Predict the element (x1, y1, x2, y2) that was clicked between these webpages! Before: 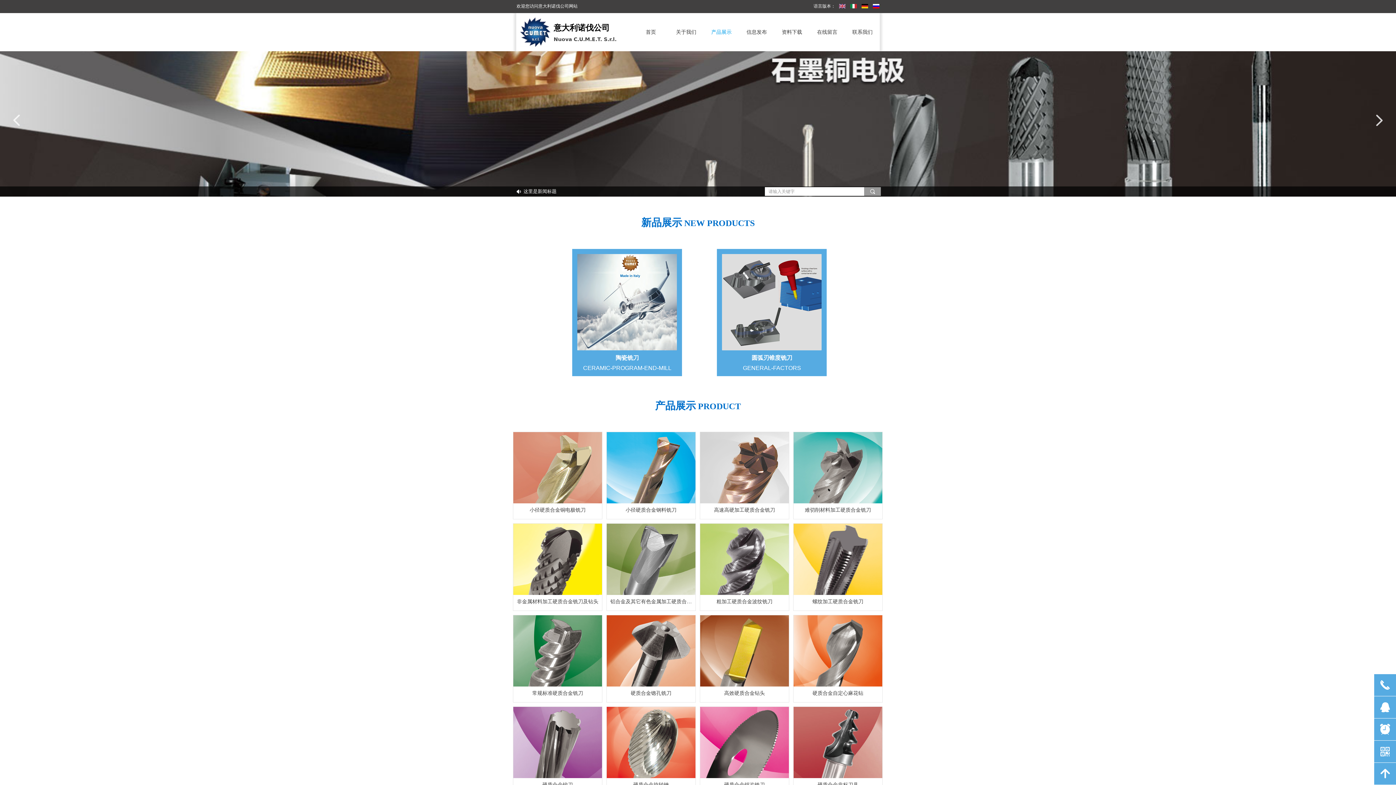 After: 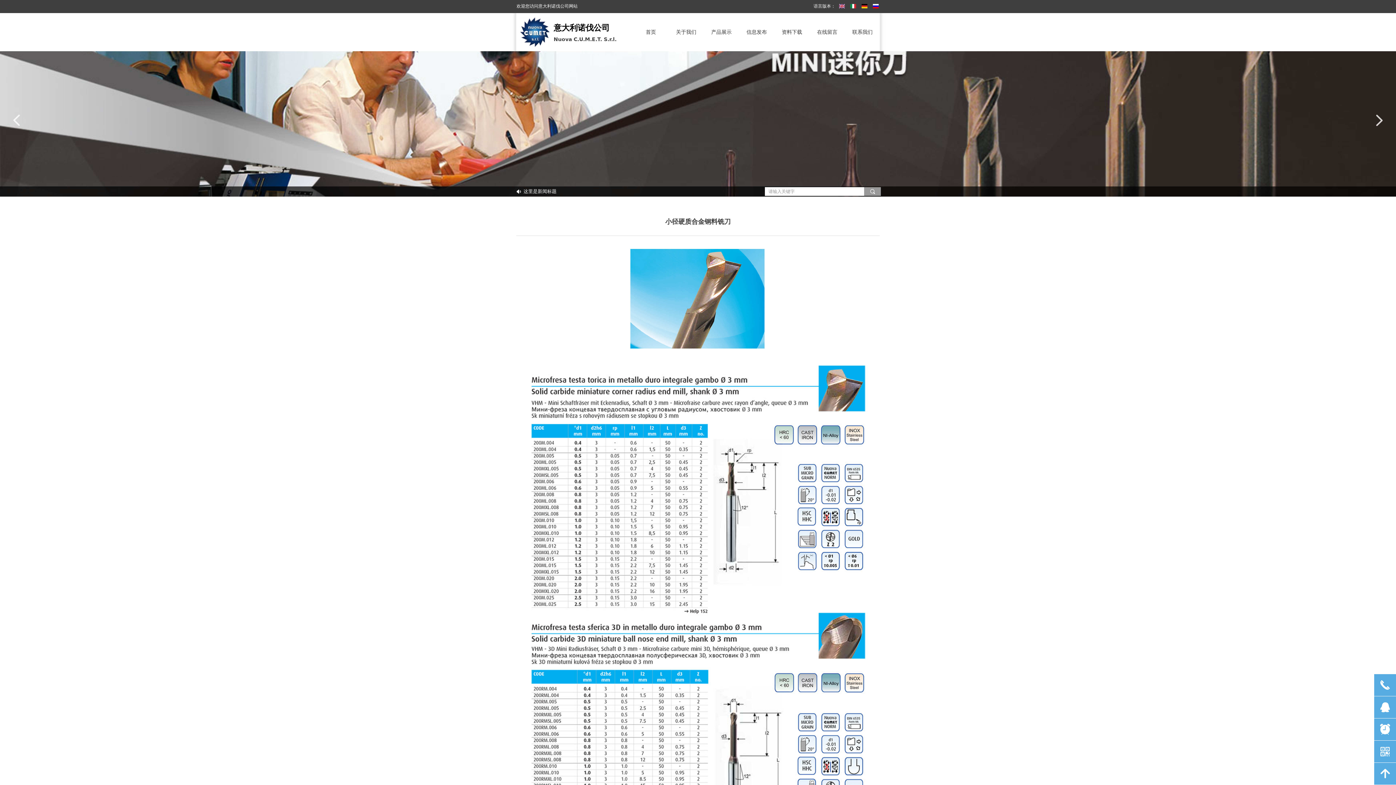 Action: label: 小径硬质合金钢料铣刀 bbox: (606, 432, 695, 519)